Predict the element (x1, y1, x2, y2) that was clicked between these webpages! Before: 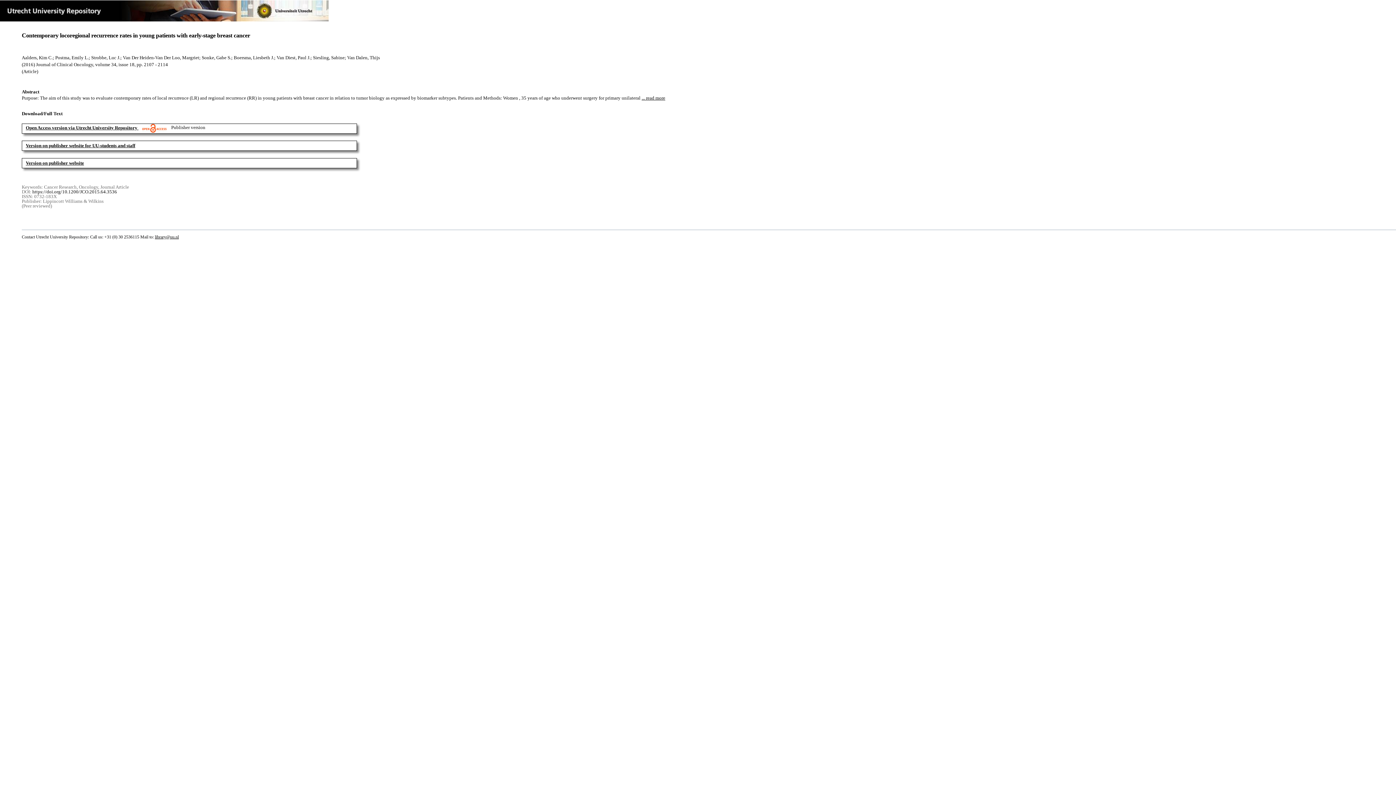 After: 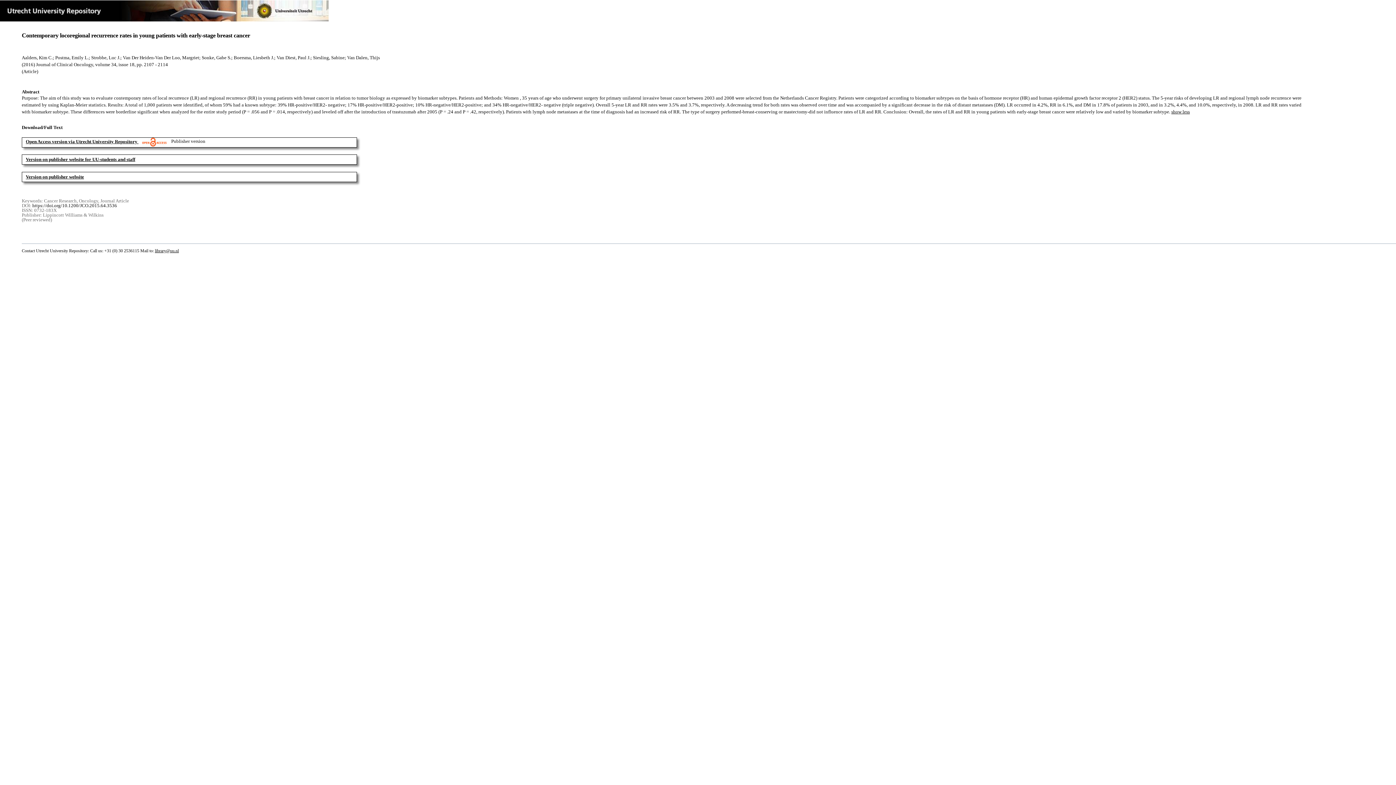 Action: bbox: (641, 95, 665, 100) label: ... read more